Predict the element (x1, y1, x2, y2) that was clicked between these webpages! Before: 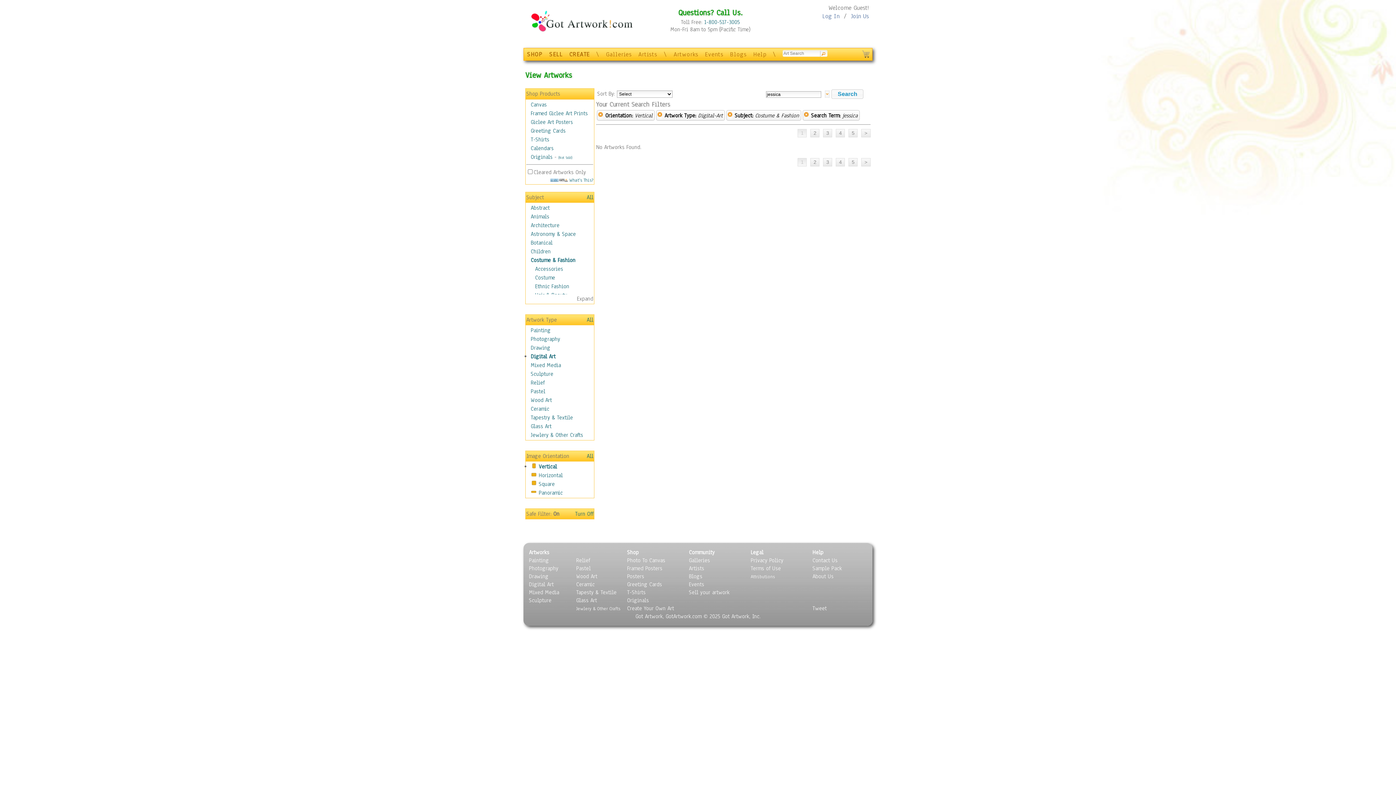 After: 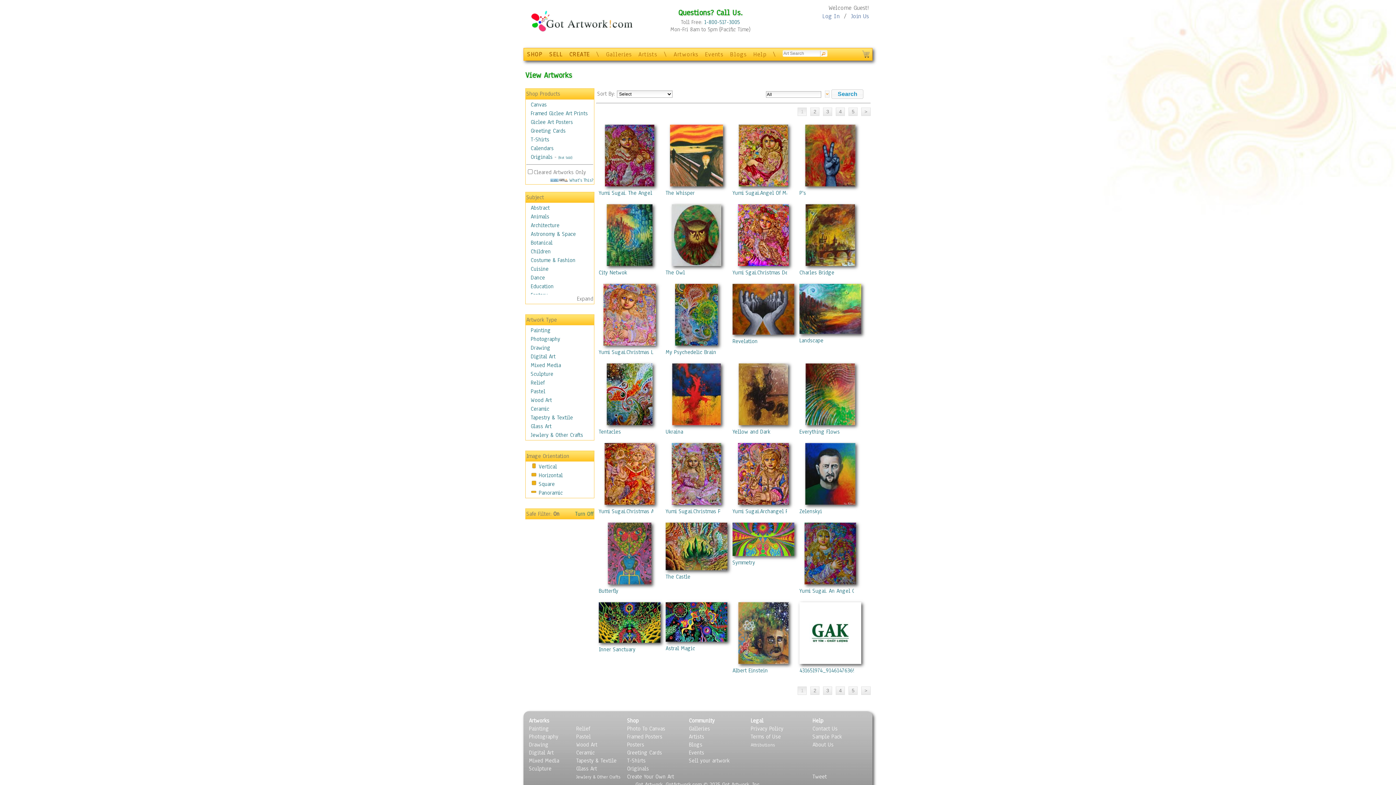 Action: label: Artworks bbox: (673, 50, 698, 58)